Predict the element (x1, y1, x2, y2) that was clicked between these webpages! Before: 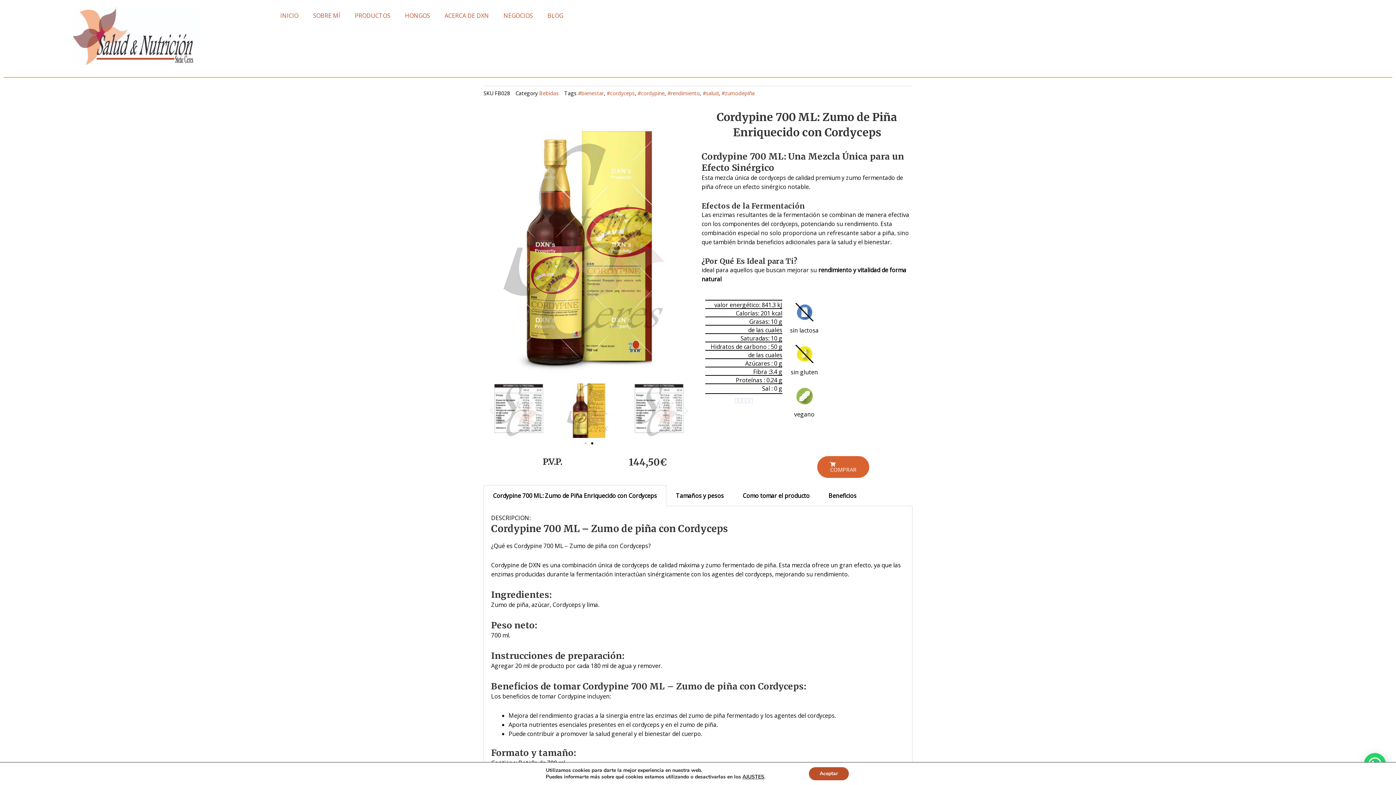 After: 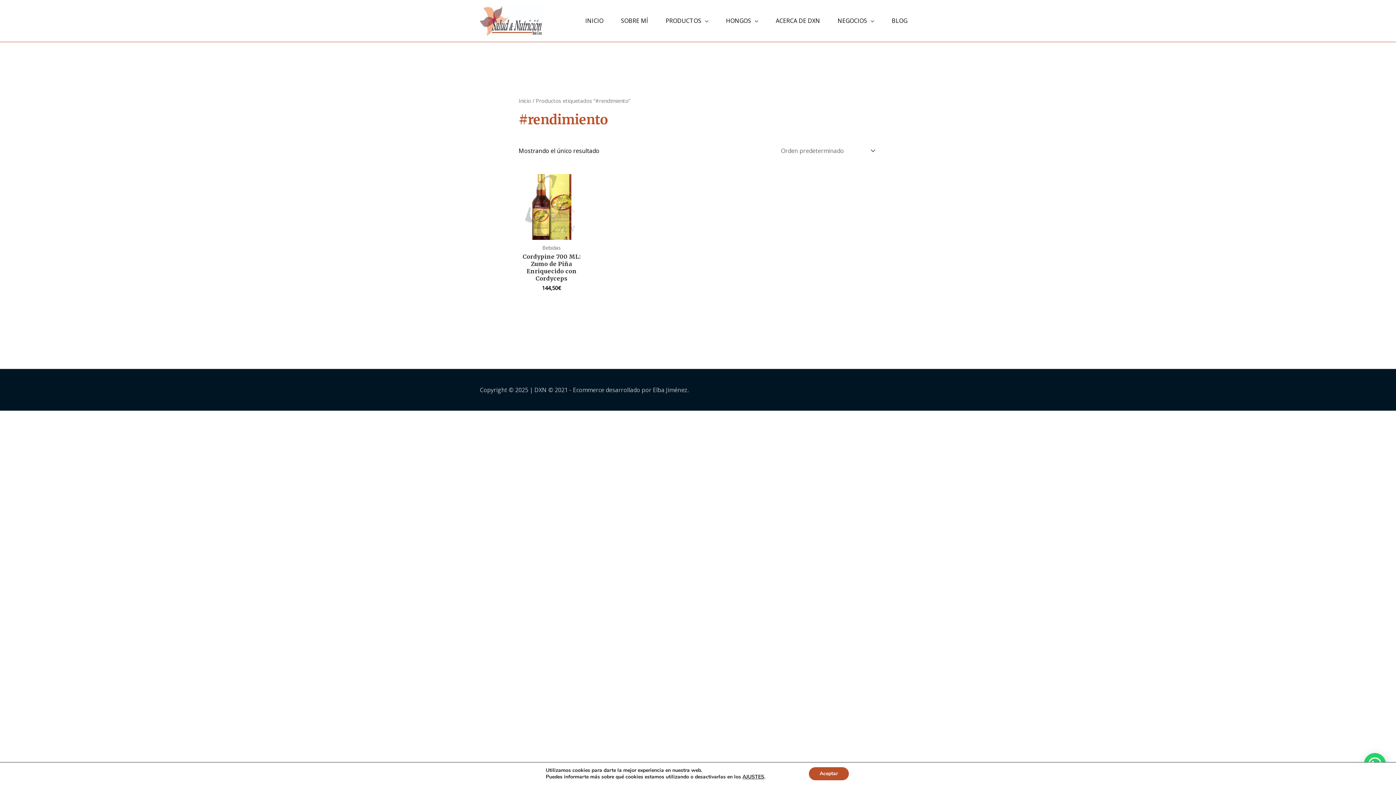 Action: bbox: (667, 89, 700, 96) label: #rendimiento